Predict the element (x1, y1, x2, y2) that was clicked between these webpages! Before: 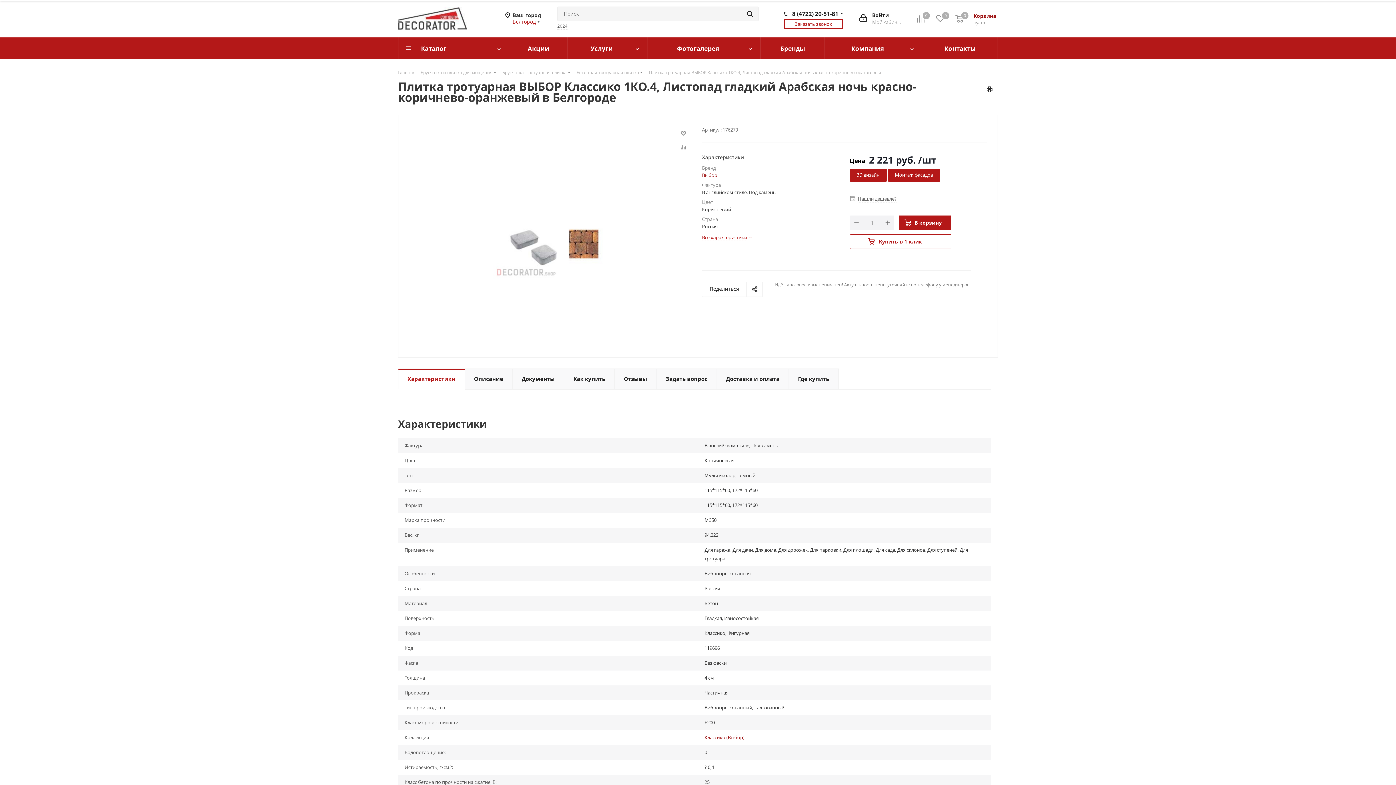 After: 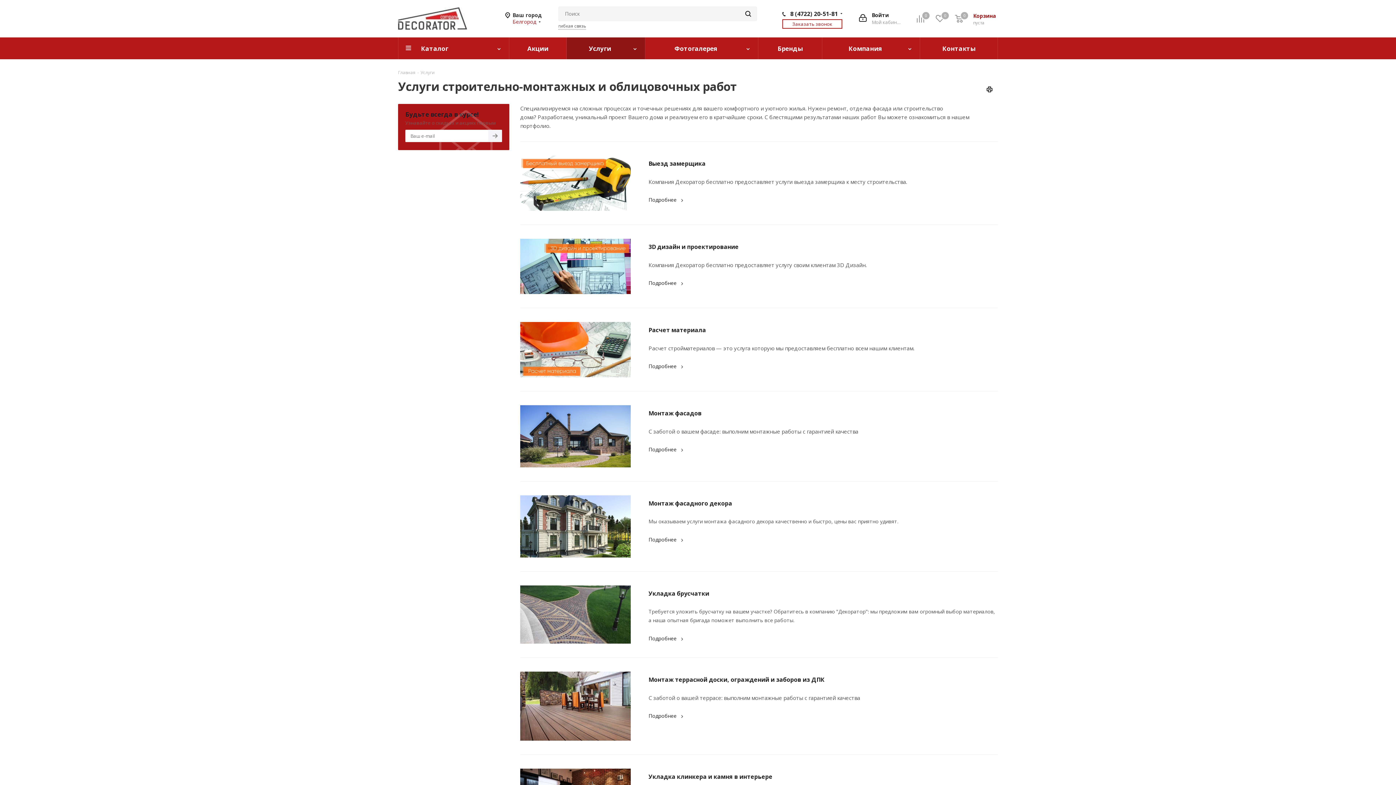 Action: label: Монтаж фасадов bbox: (888, 168, 940, 181)